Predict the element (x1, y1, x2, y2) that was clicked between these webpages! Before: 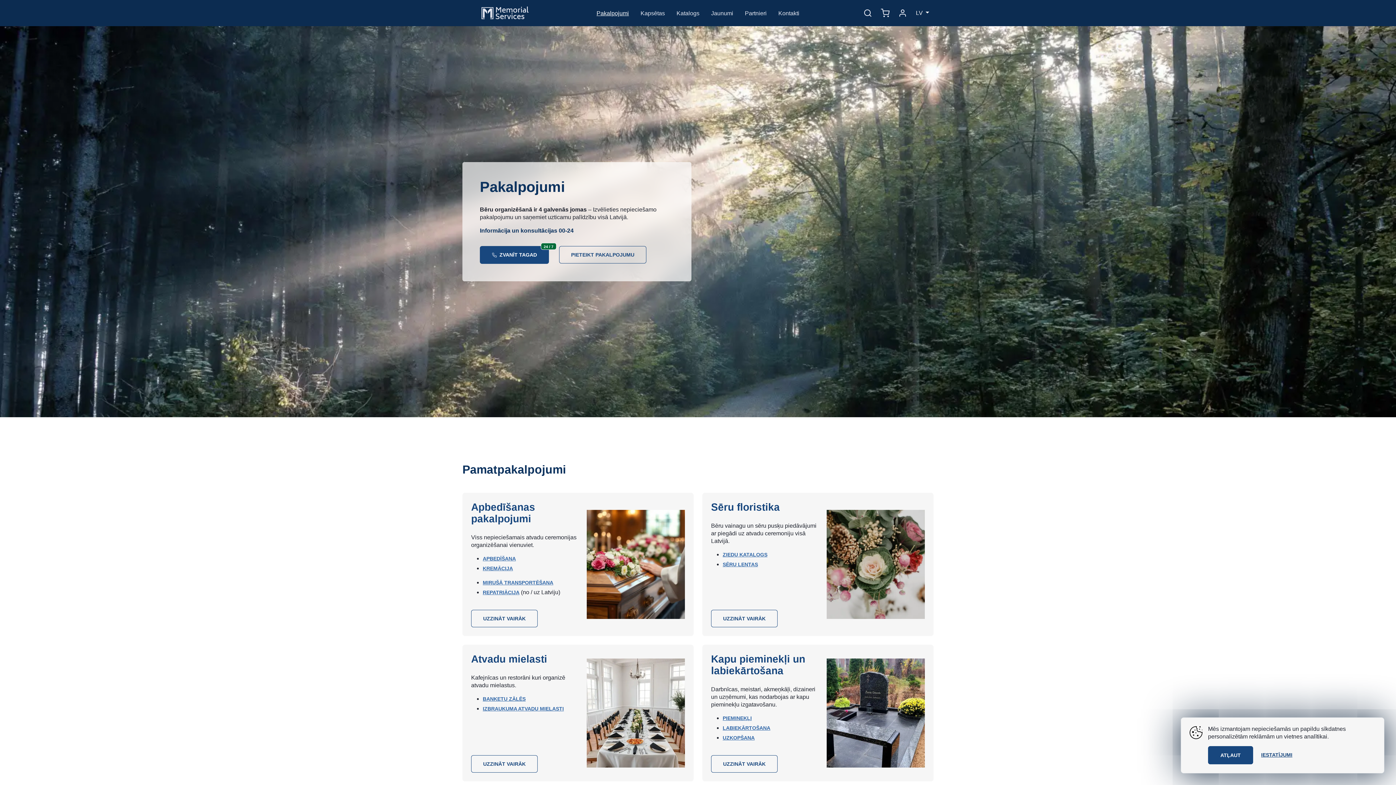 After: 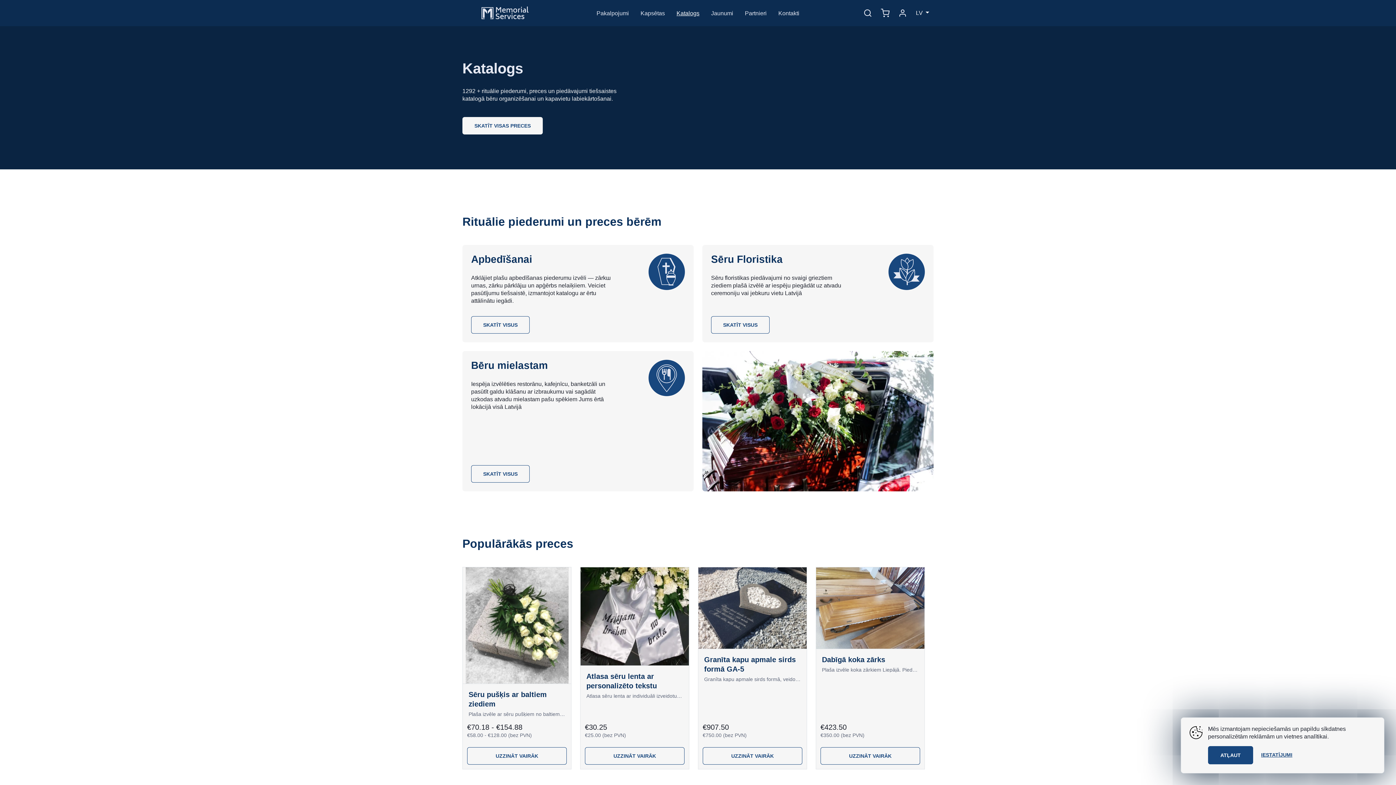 Action: label: Katalogs bbox: (673, 6, 702, 19)